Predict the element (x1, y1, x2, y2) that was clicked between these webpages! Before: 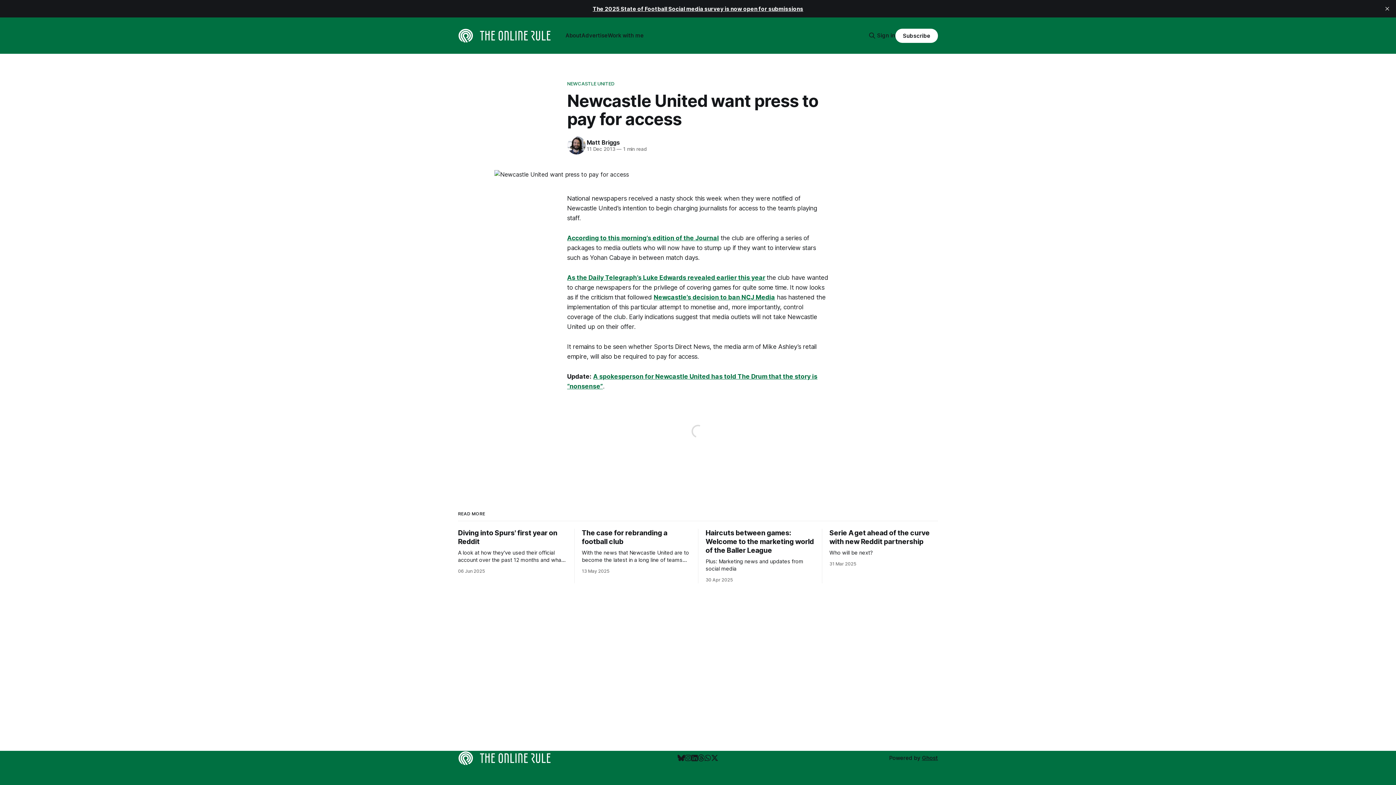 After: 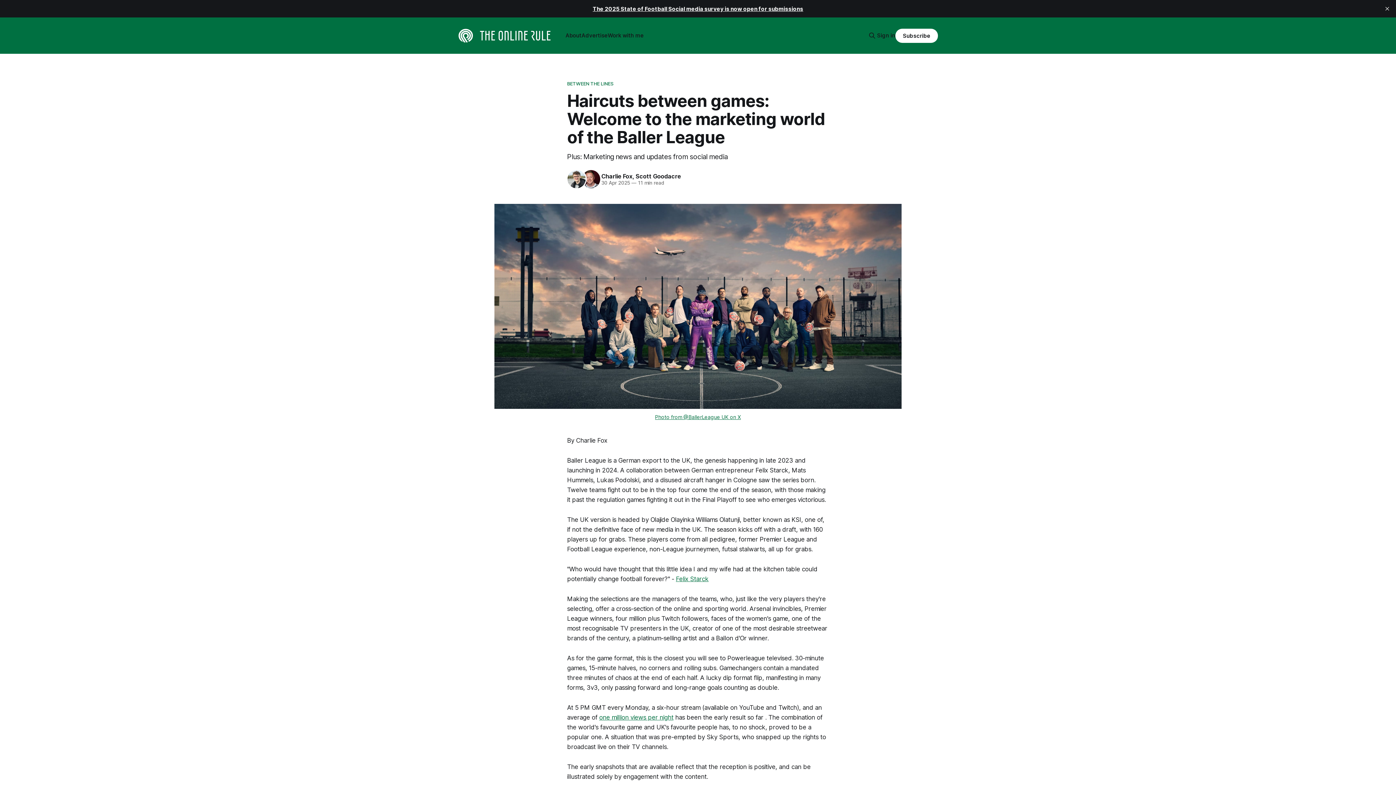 Action: bbox: (705, 529, 814, 583) label: Haircuts between games: Welcome to the marketing world of the Baller League

Plus: Marketing news and updates from social media

30 Apr 2025